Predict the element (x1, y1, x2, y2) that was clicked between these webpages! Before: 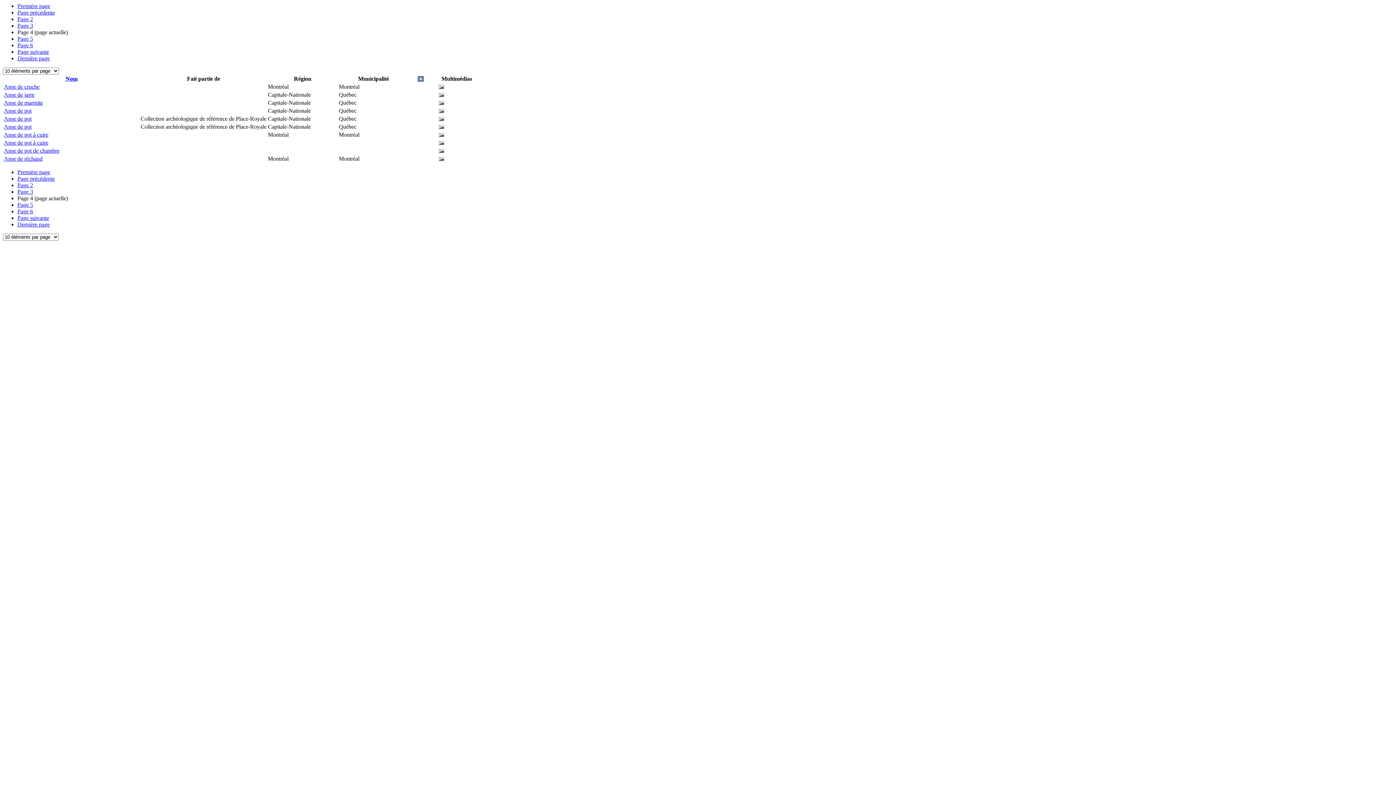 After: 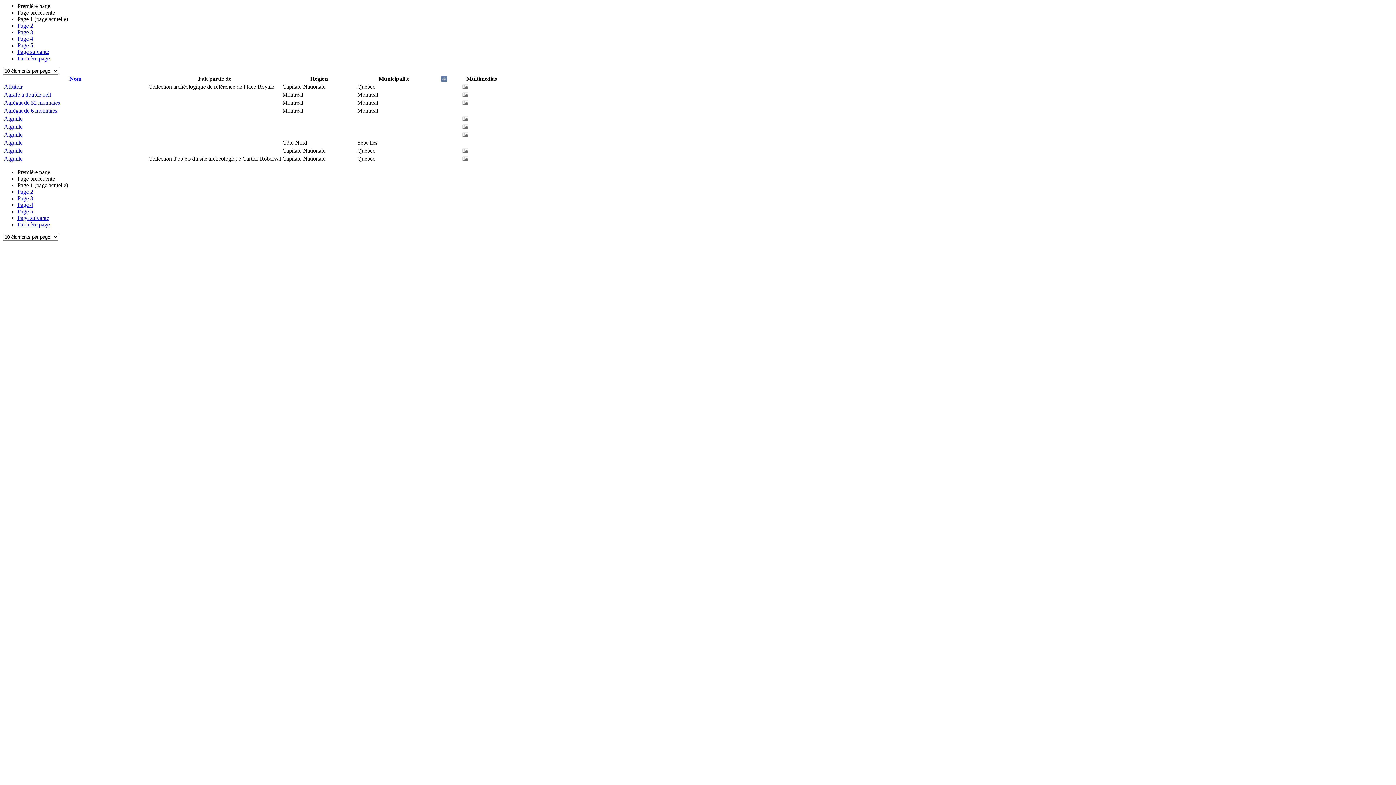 Action: label: Première page bbox: (17, 2, 50, 9)